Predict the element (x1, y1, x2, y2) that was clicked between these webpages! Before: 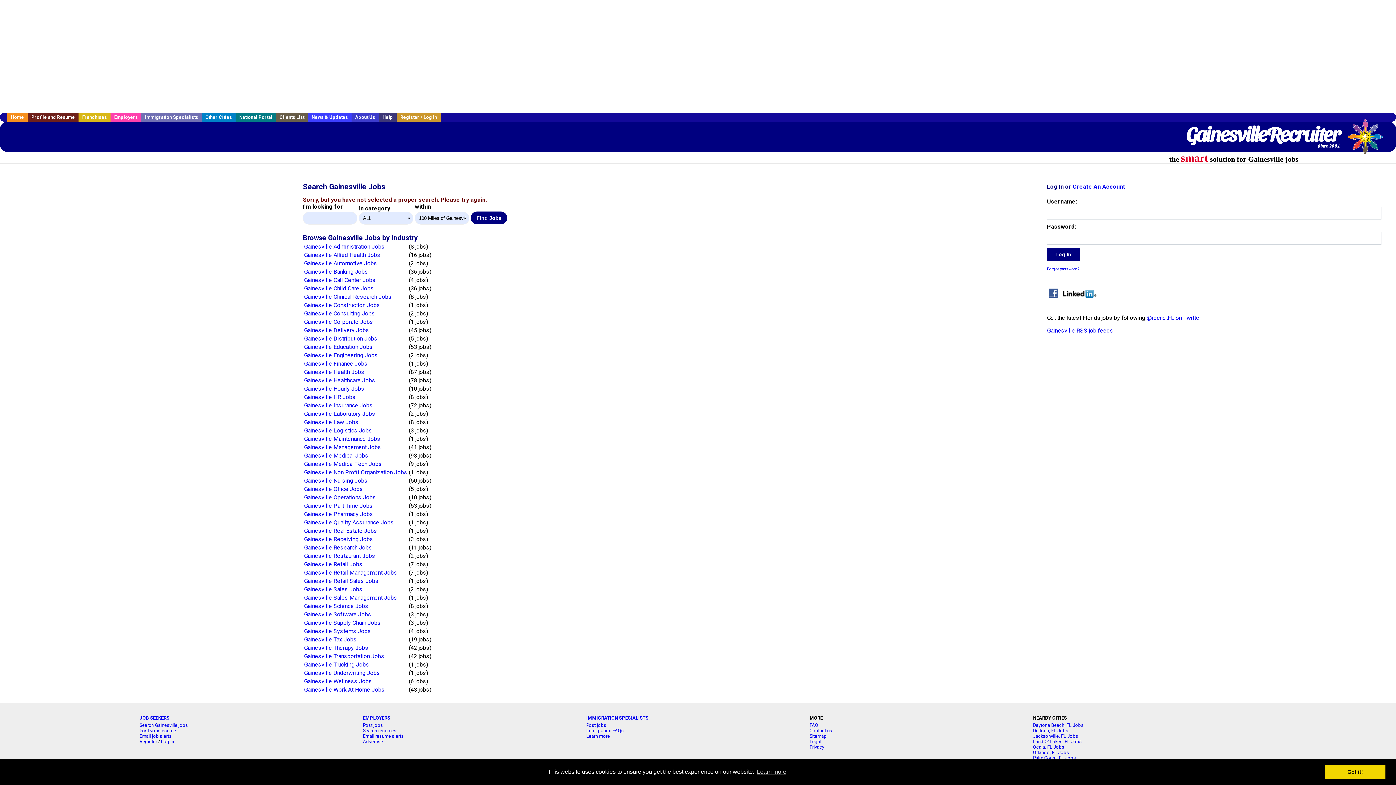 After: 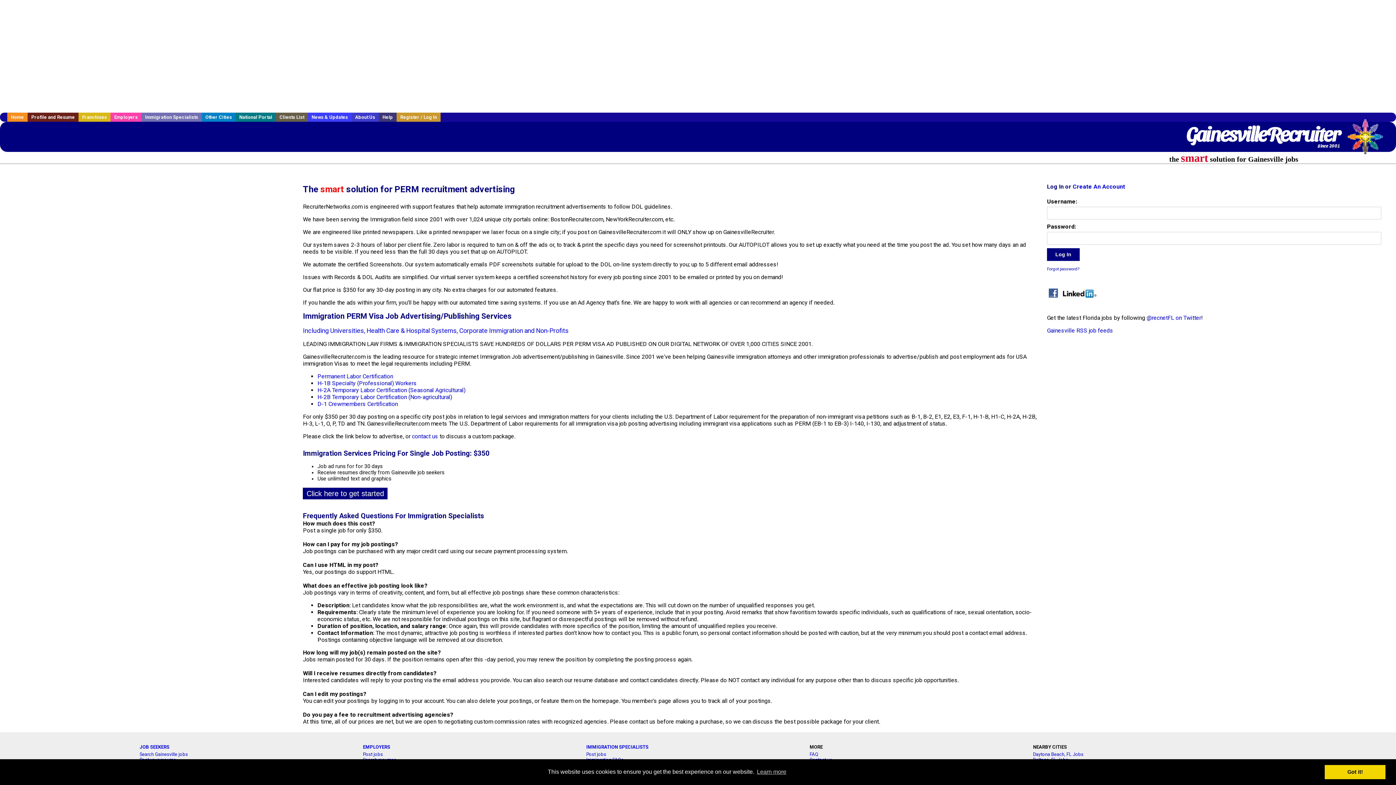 Action: label: Immigration Specialists bbox: (141, 112, 201, 121)